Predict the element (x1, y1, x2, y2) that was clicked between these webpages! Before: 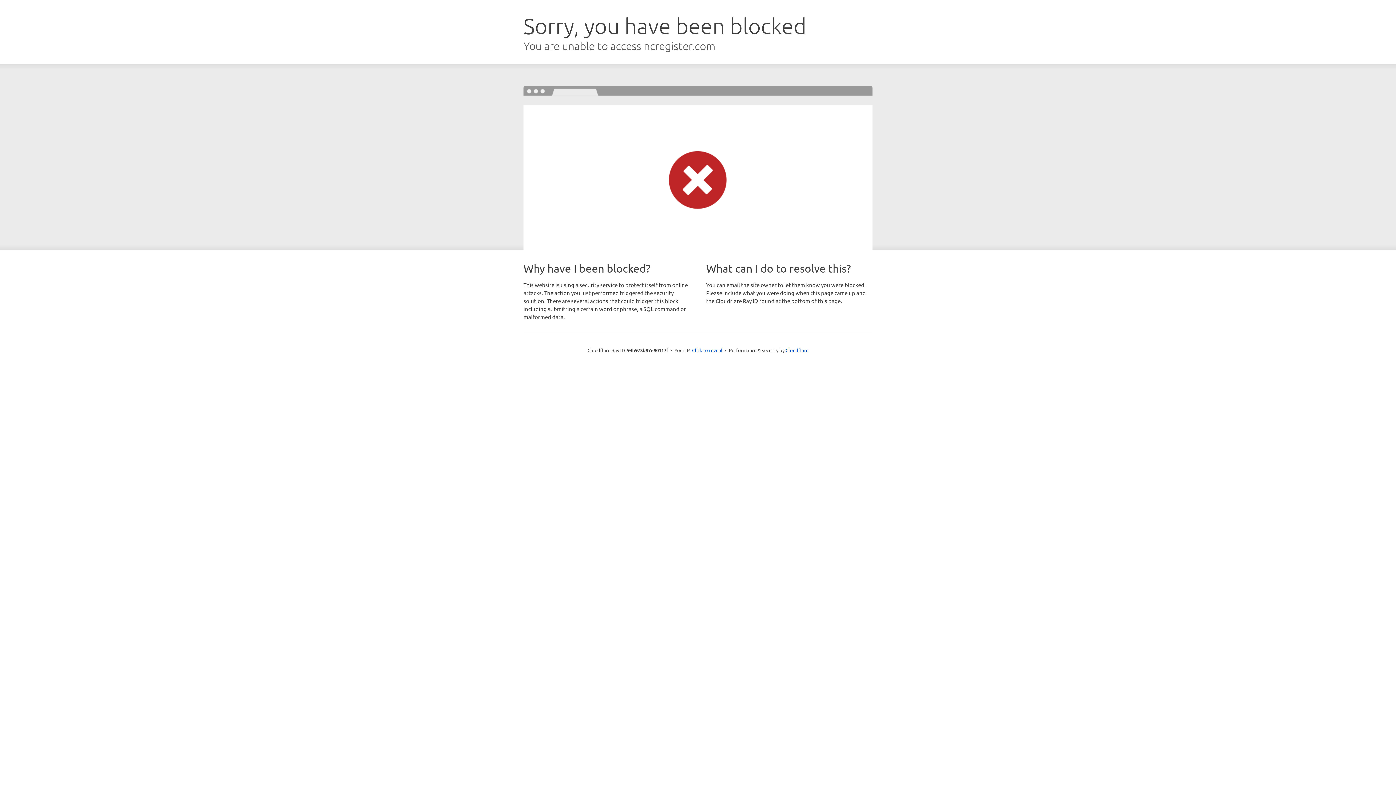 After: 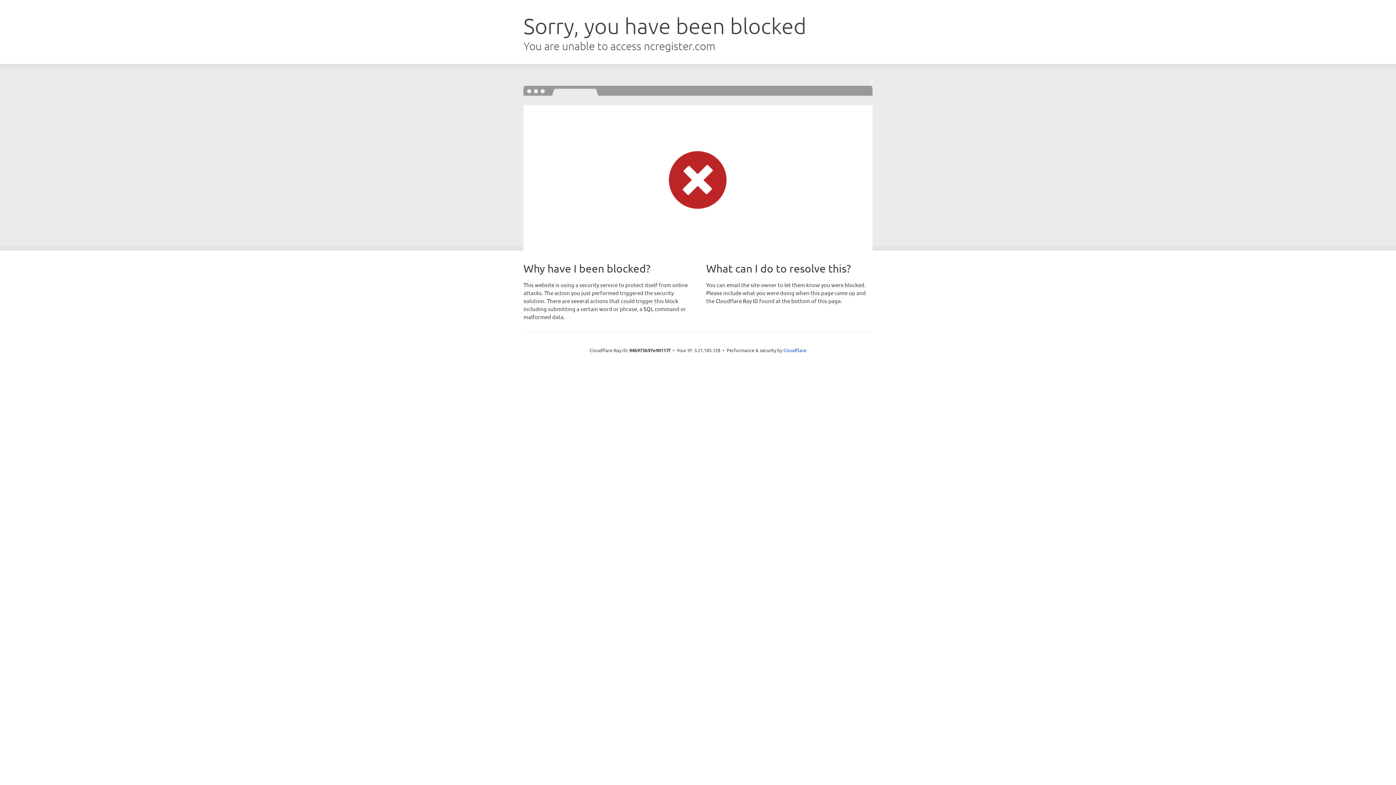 Action: label: Click to reveal bbox: (692, 346, 722, 353)